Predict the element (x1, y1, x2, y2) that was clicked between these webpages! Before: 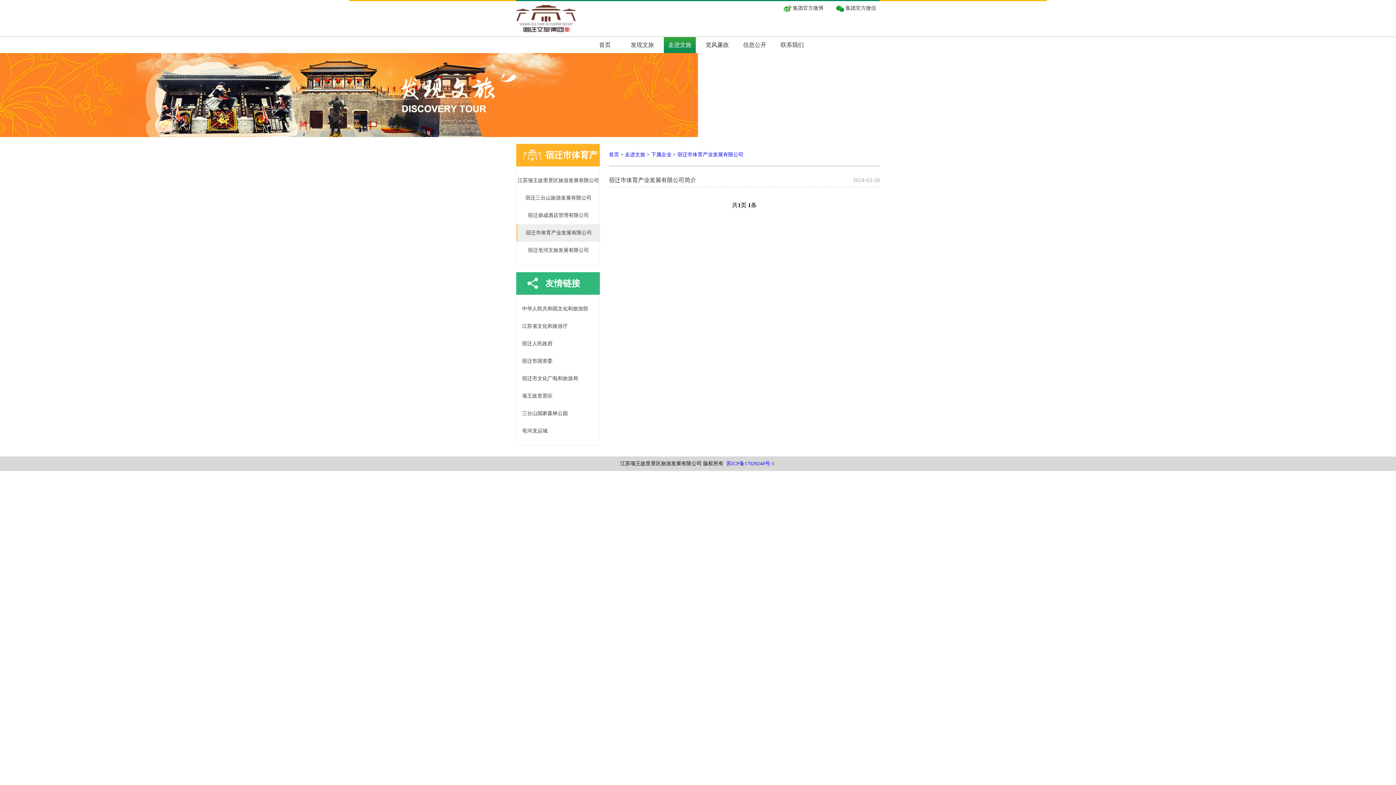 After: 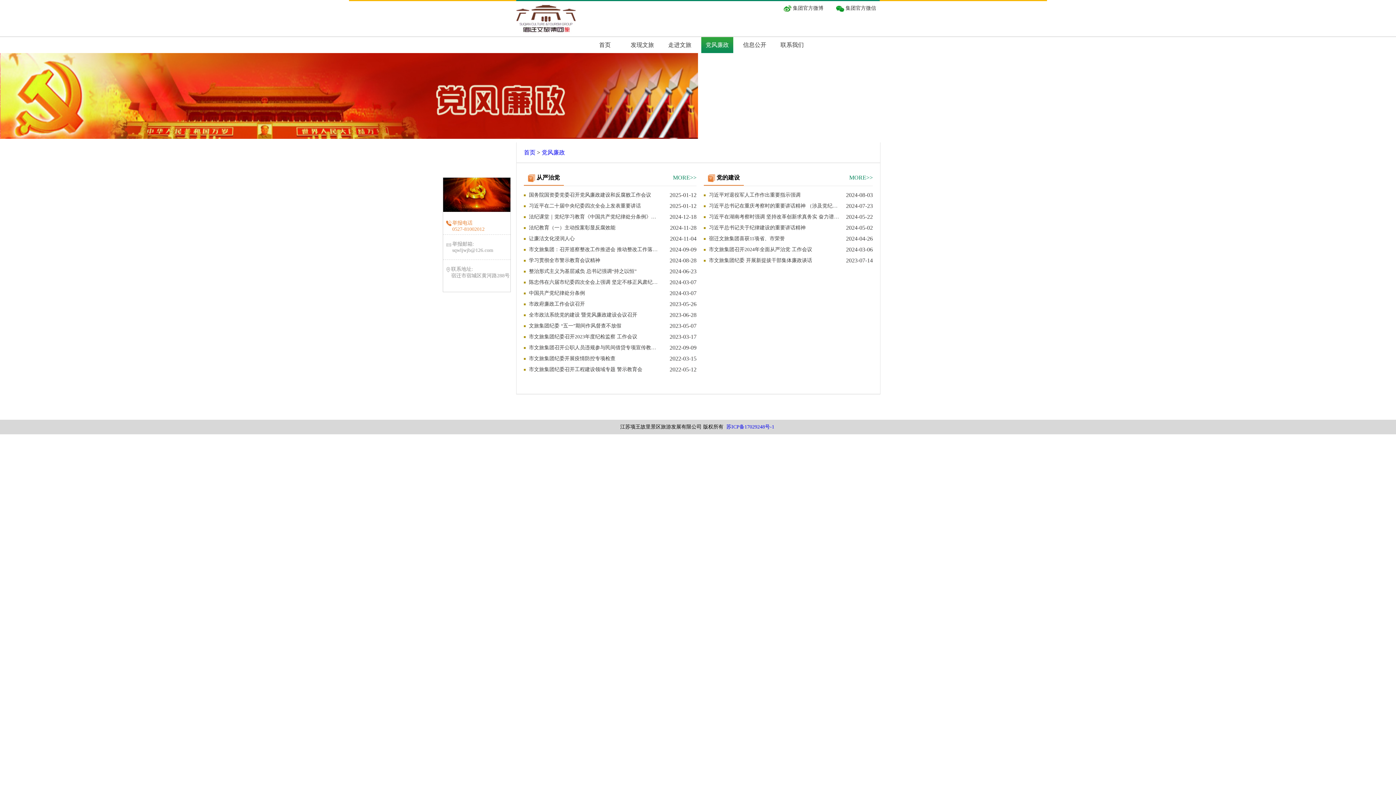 Action: bbox: (701, 37, 733, 53) label: 党风廉政